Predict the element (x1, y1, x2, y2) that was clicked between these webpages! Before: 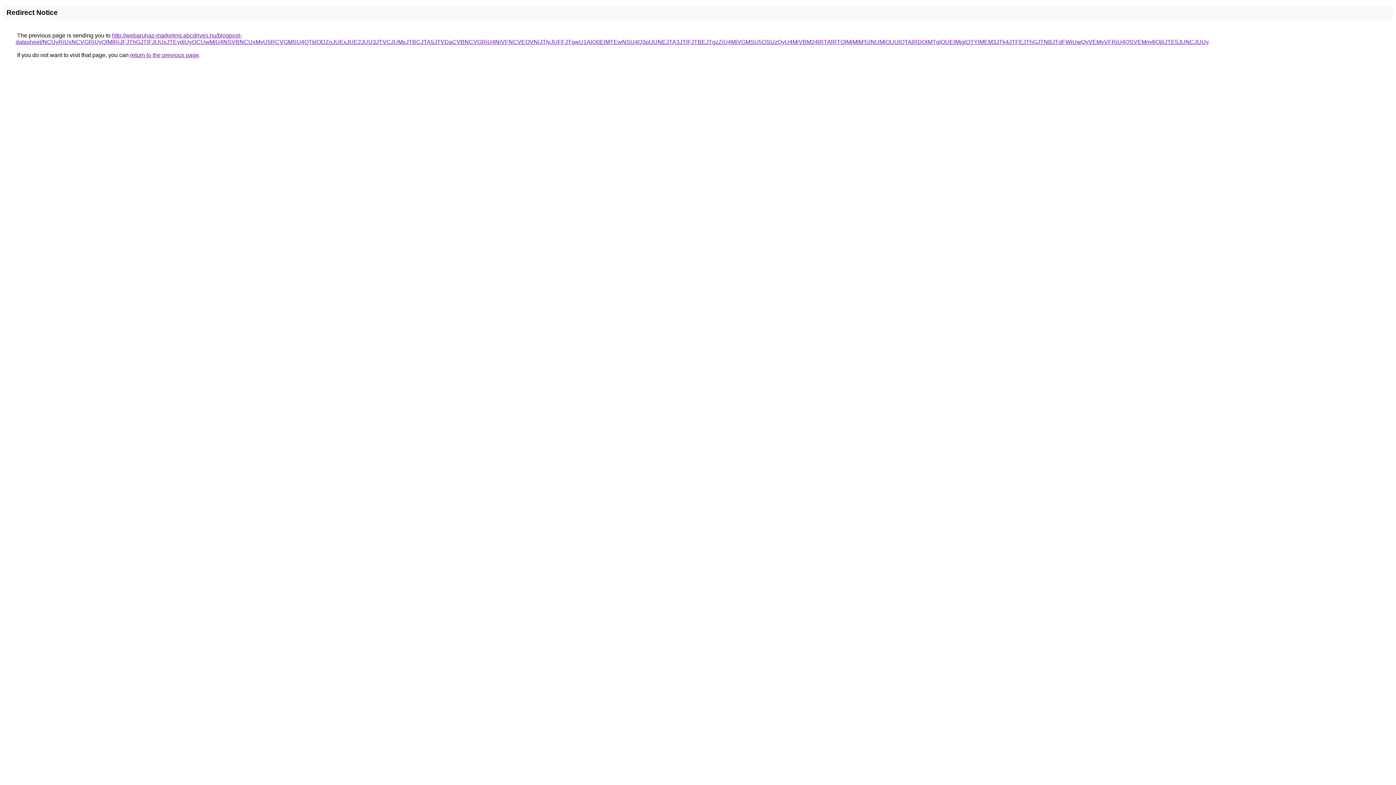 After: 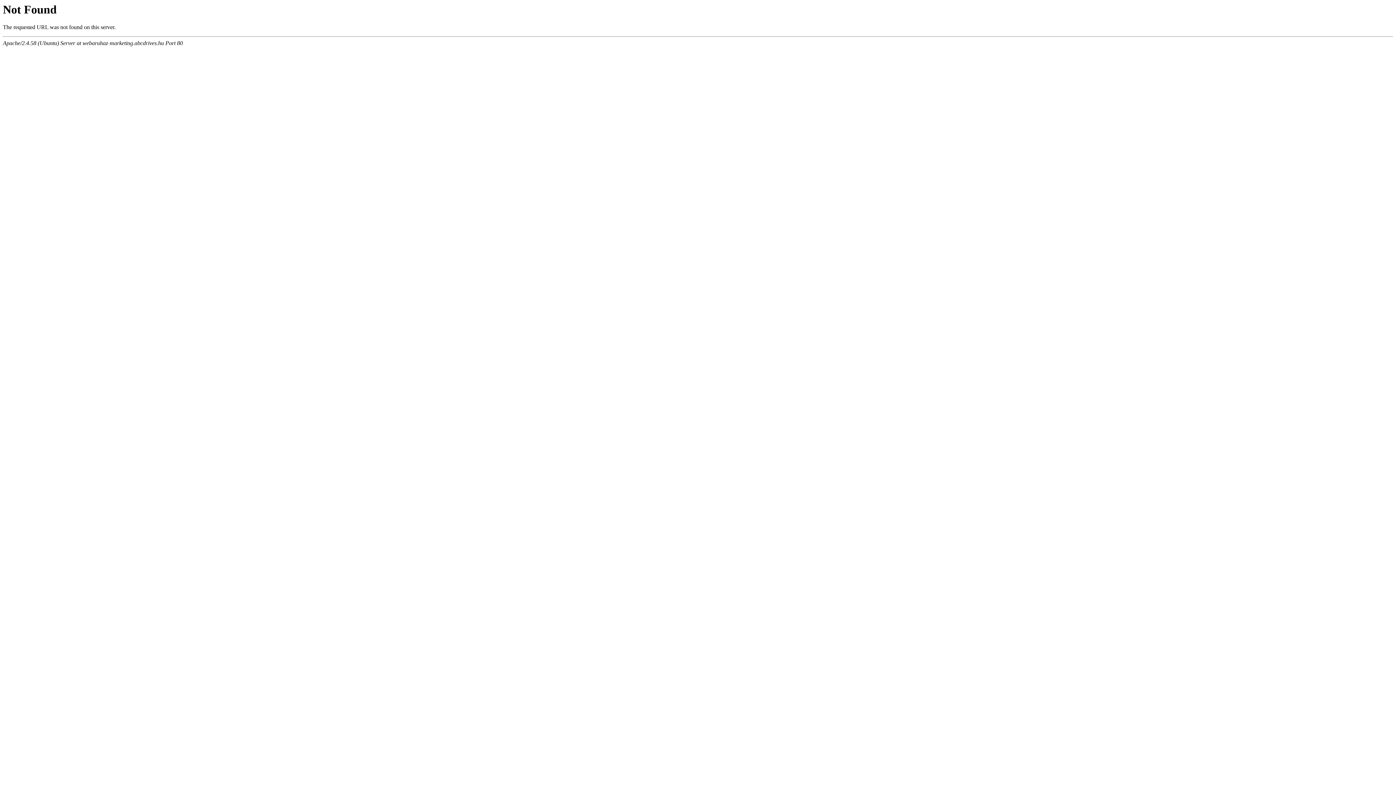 Action: label: http://webaruhaz-marketing.abcdrives.hu/blogpost-datasheet/NCUyRiUxNCVGRiUyQlMlRjJFJThGJTlFJUUxJTEydiUyOCUwMiU4NSVBNCUxMyU5RCVGMSU4QTklODZnJUExJUE2JUU3JTVCJUMxJTBCJTA5JTVDaCVBNCVGRiU4NiVFNCVEOVNjJTIyJUFFJTgwU1AlQ0ElMTEwNSU4Q3pIJUNEJTA3JTlFJTBEJTgzZiU4MiVGMSU5OSUzQyU4MiVBM24lRTAlRTQlMjMlMTclNUMlOUUlQTAlRDQlMTglOUElMjglOTYlMEM3JTk4JTFEJThGJTNBJTdFWiUwQyVEMyVFRiU4QSVEMm4lQjliJTE5JUNCJUUy bbox: (15, 32, 1208, 45)